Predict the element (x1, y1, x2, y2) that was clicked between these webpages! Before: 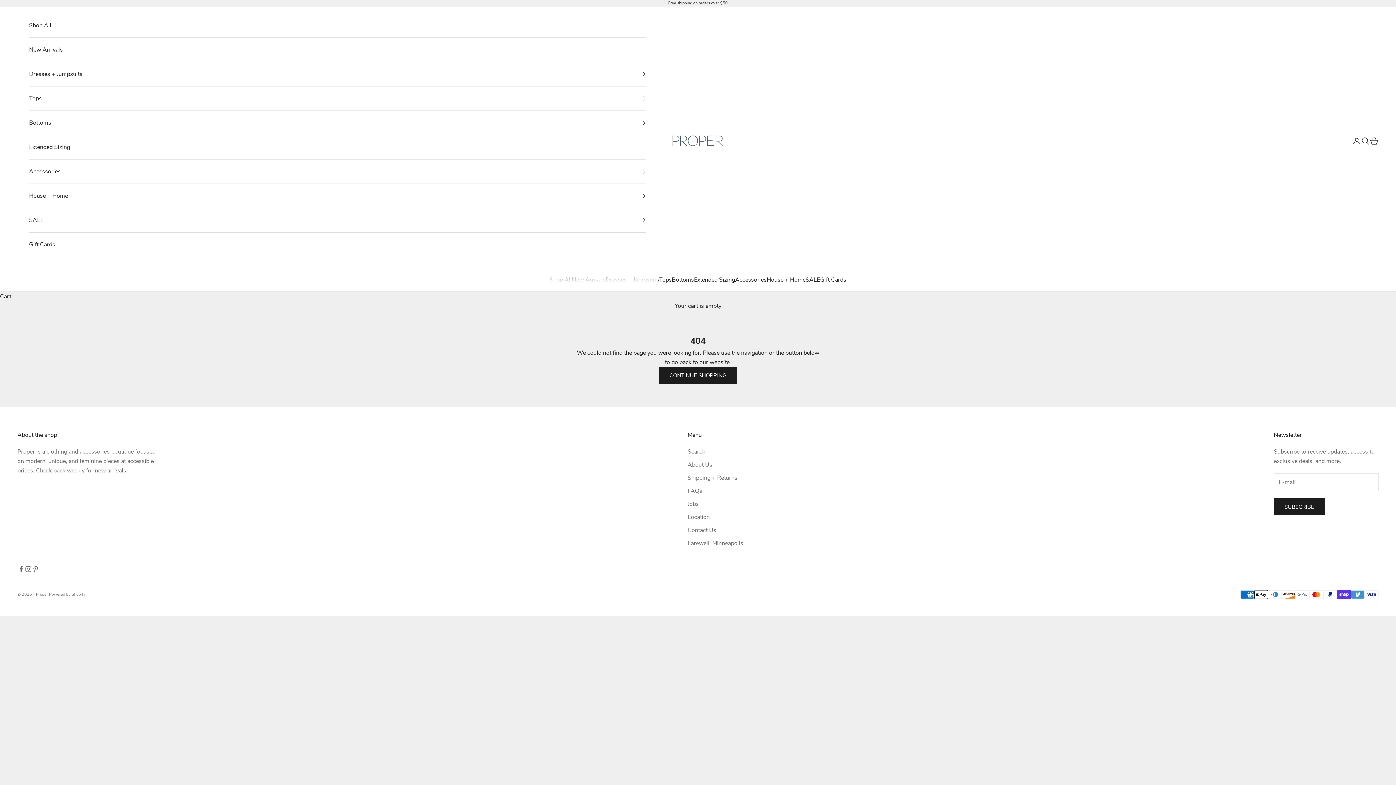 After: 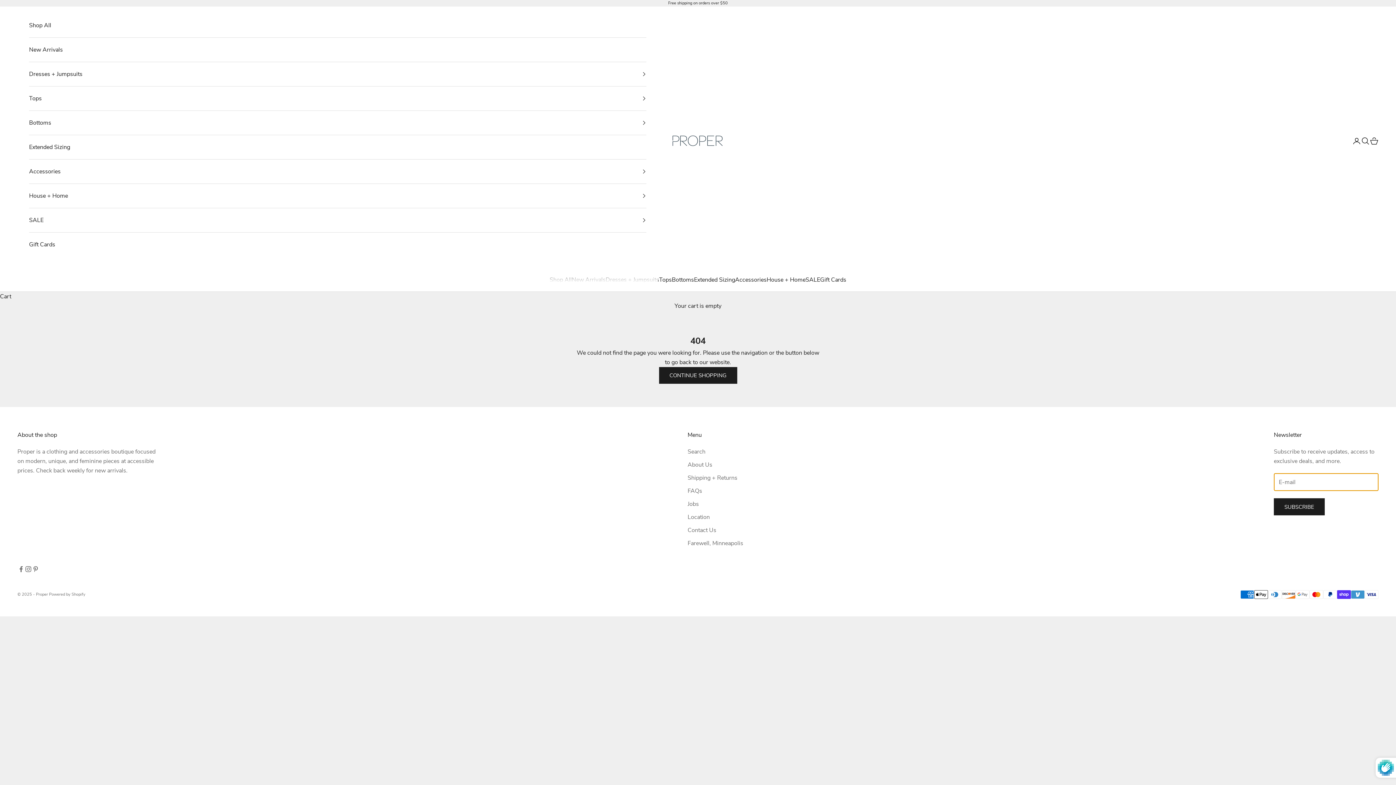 Action: bbox: (1274, 498, 1325, 515) label: SUBSCRIBE